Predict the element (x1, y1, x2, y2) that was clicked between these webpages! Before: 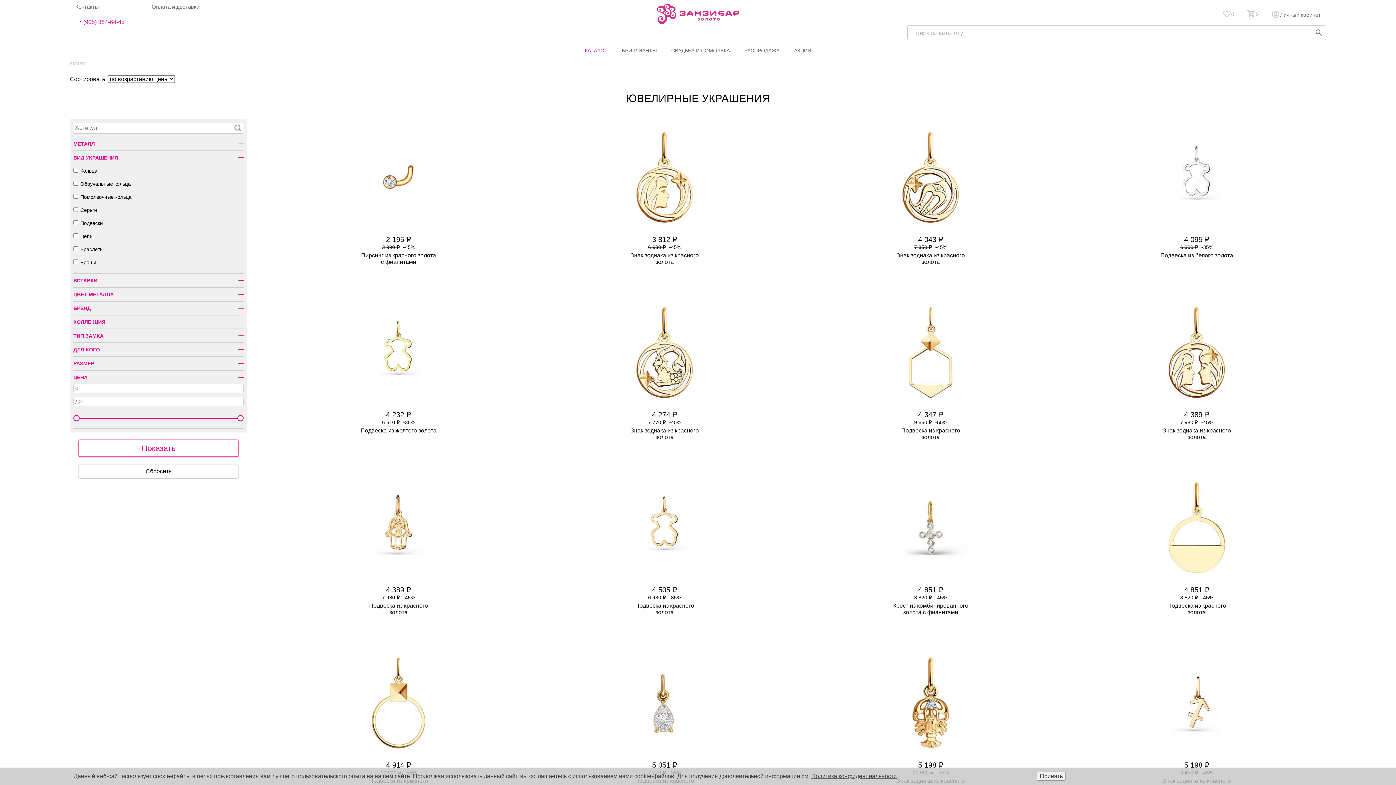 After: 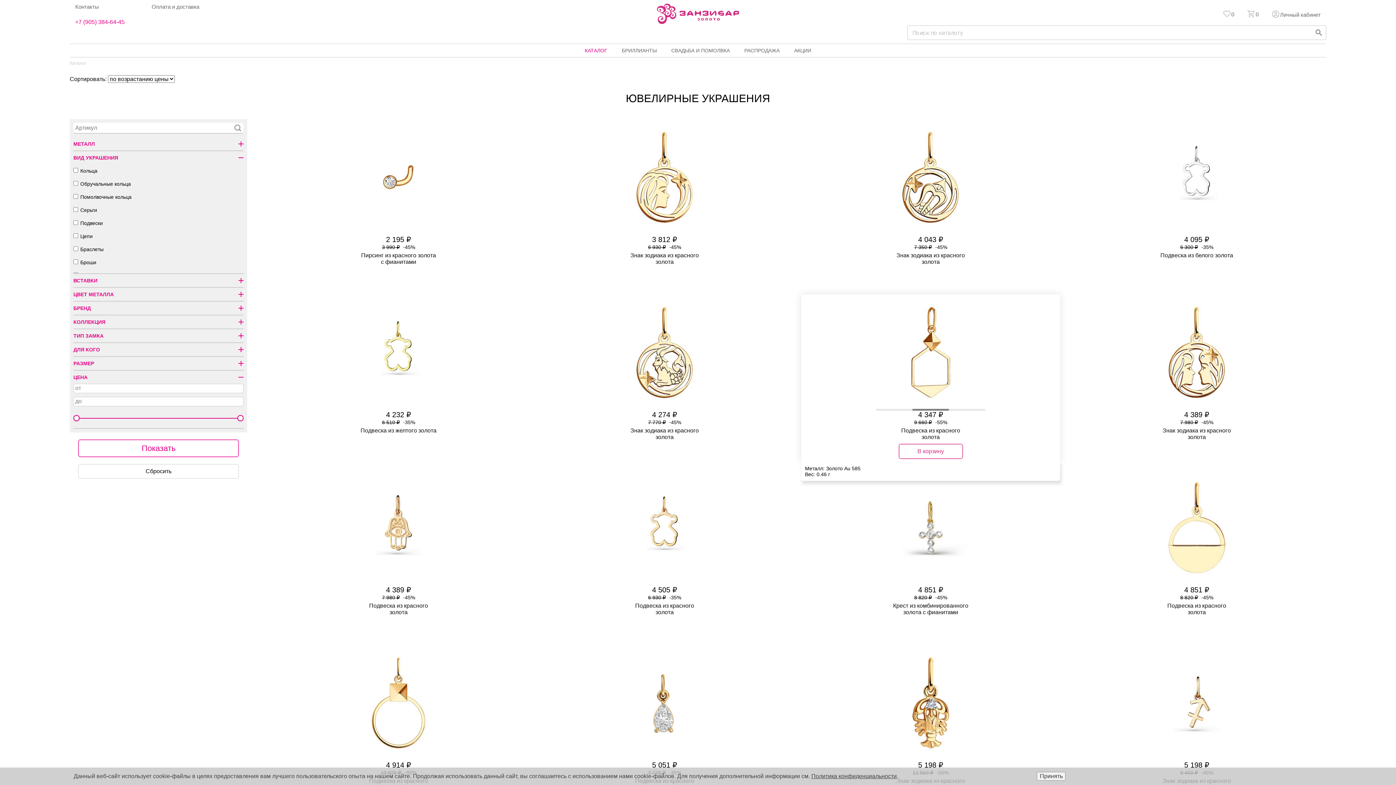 Action: bbox: (801, 294, 1060, 462) label: 		
4 347 ₽
9 660 ₽ -55%

Подвеска из красного золота

В корзину
Металл: Золото Au 585
Вес: 0.46 г